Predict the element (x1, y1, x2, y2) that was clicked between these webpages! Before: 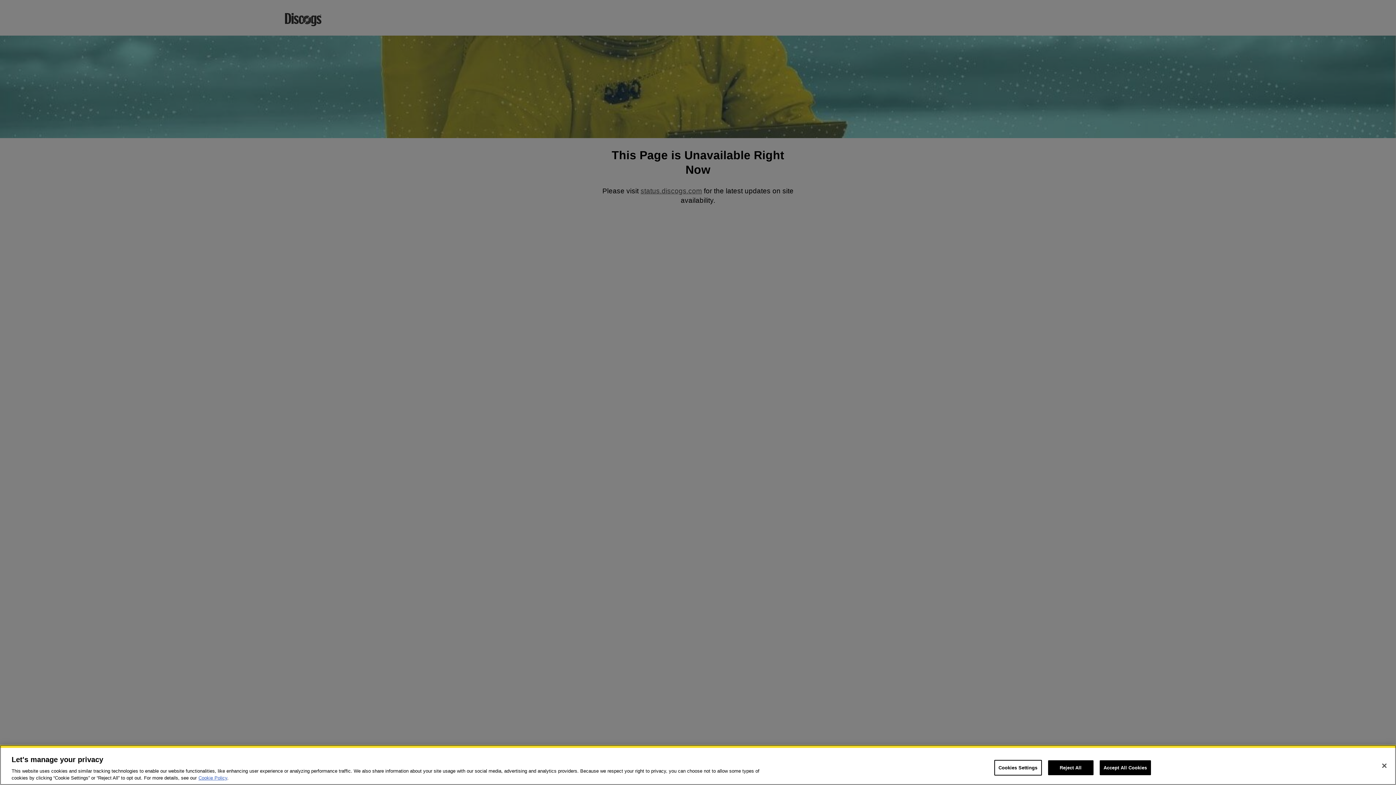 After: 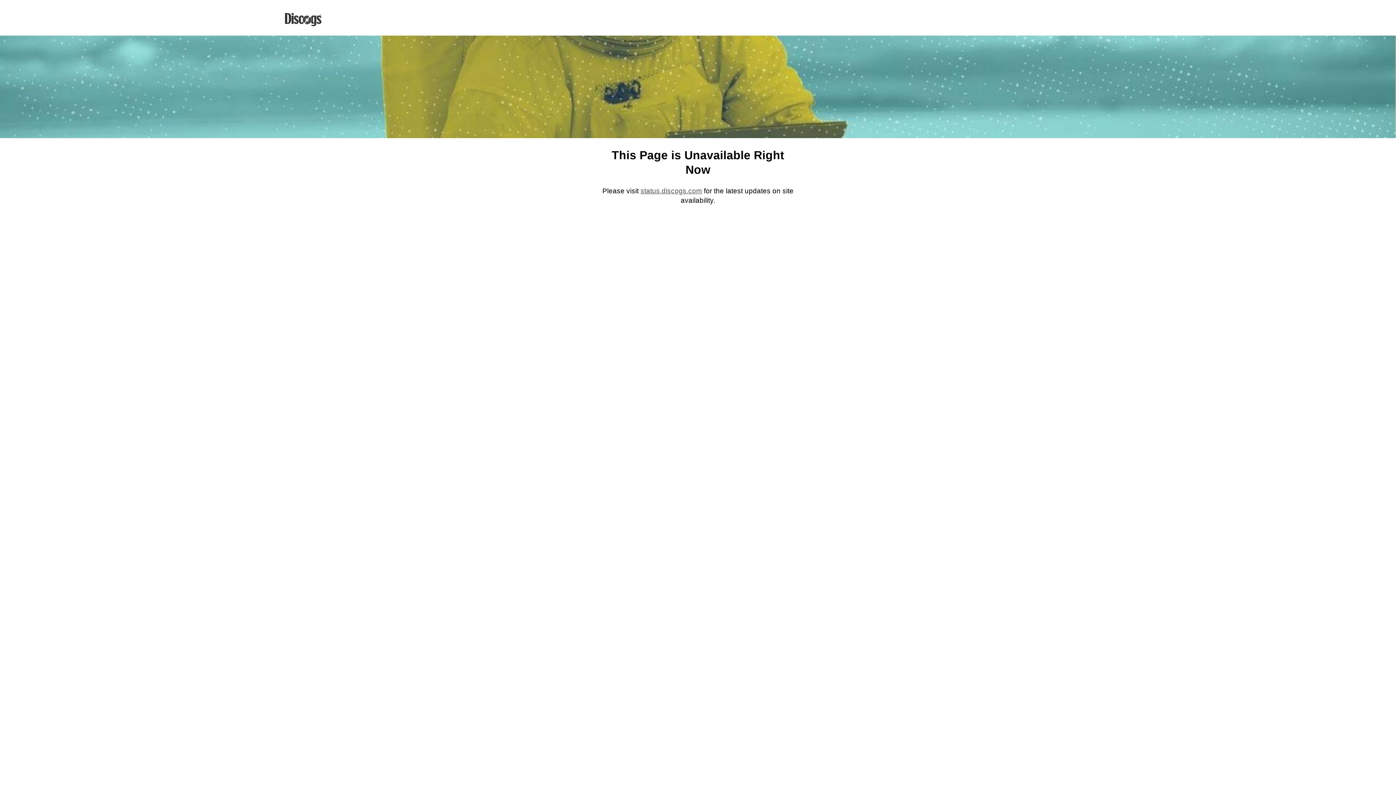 Action: label: Accept All Cookies bbox: (1099, 760, 1151, 775)